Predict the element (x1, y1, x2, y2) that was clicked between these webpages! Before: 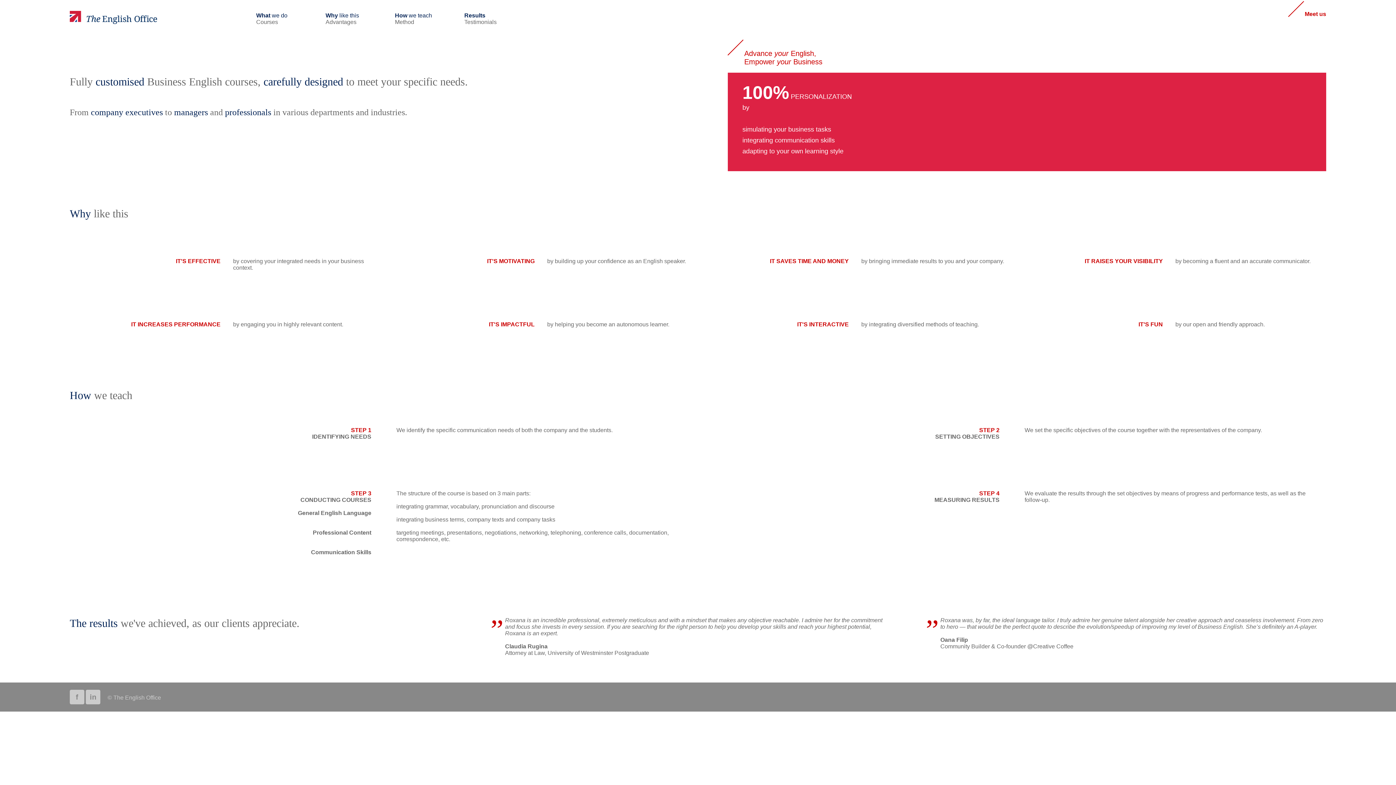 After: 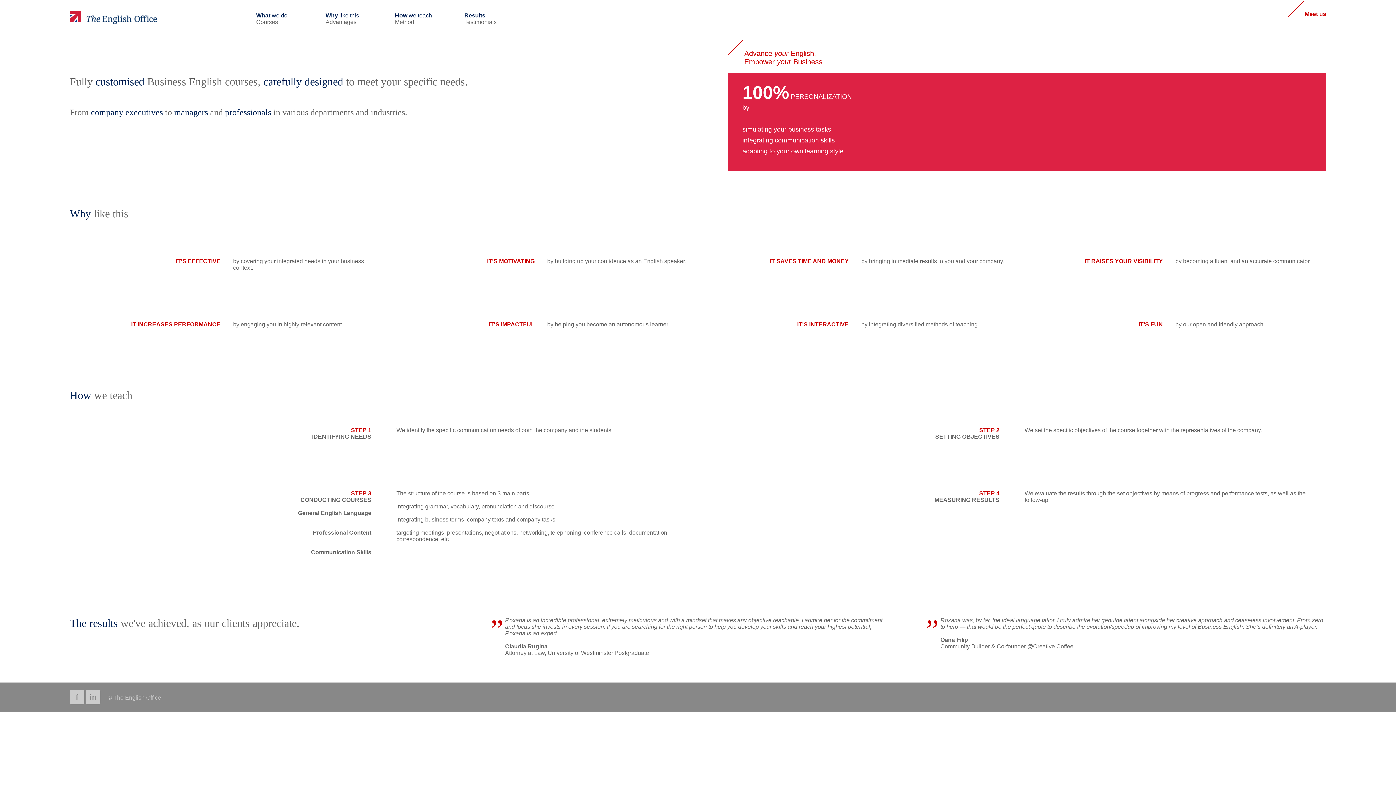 Action: bbox: (1288, 10, 1326, 17) label: Meet us